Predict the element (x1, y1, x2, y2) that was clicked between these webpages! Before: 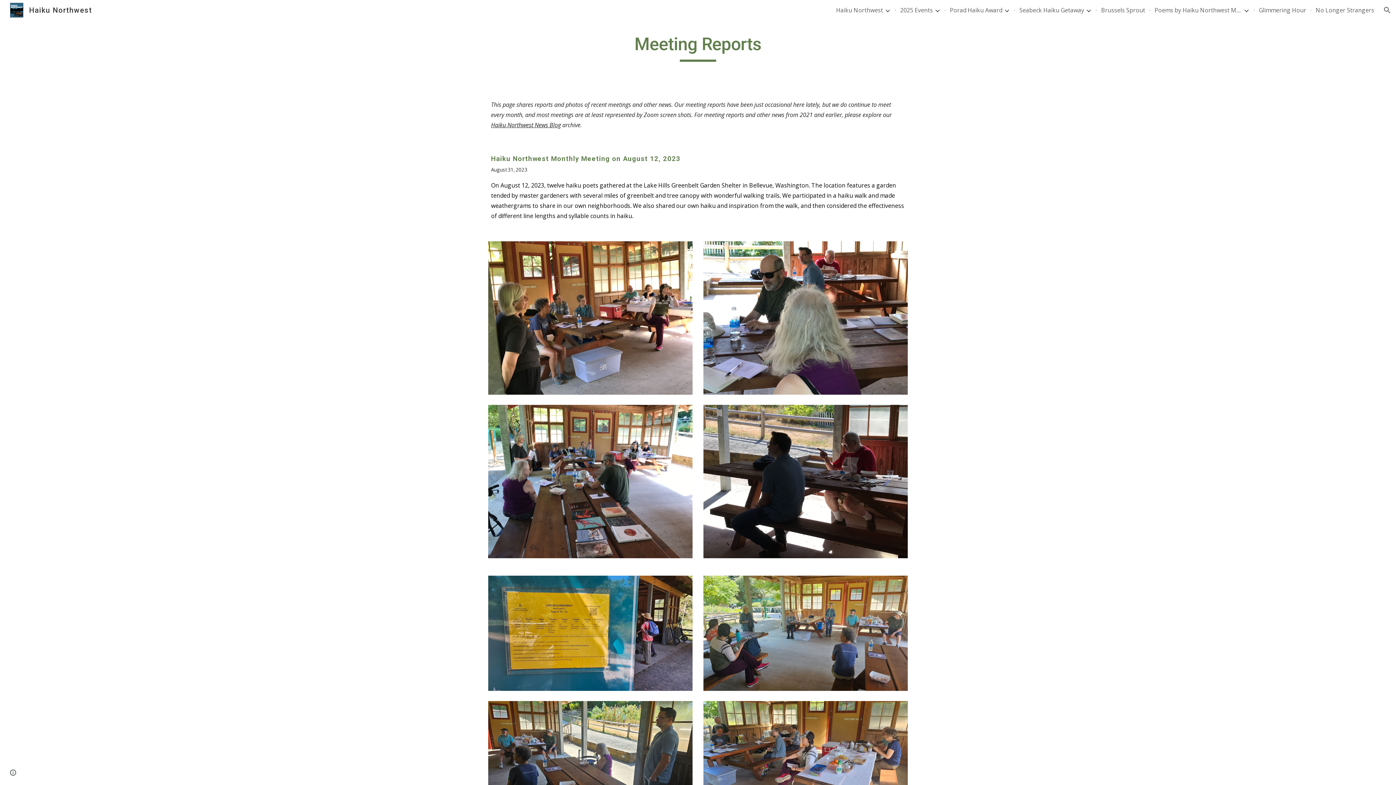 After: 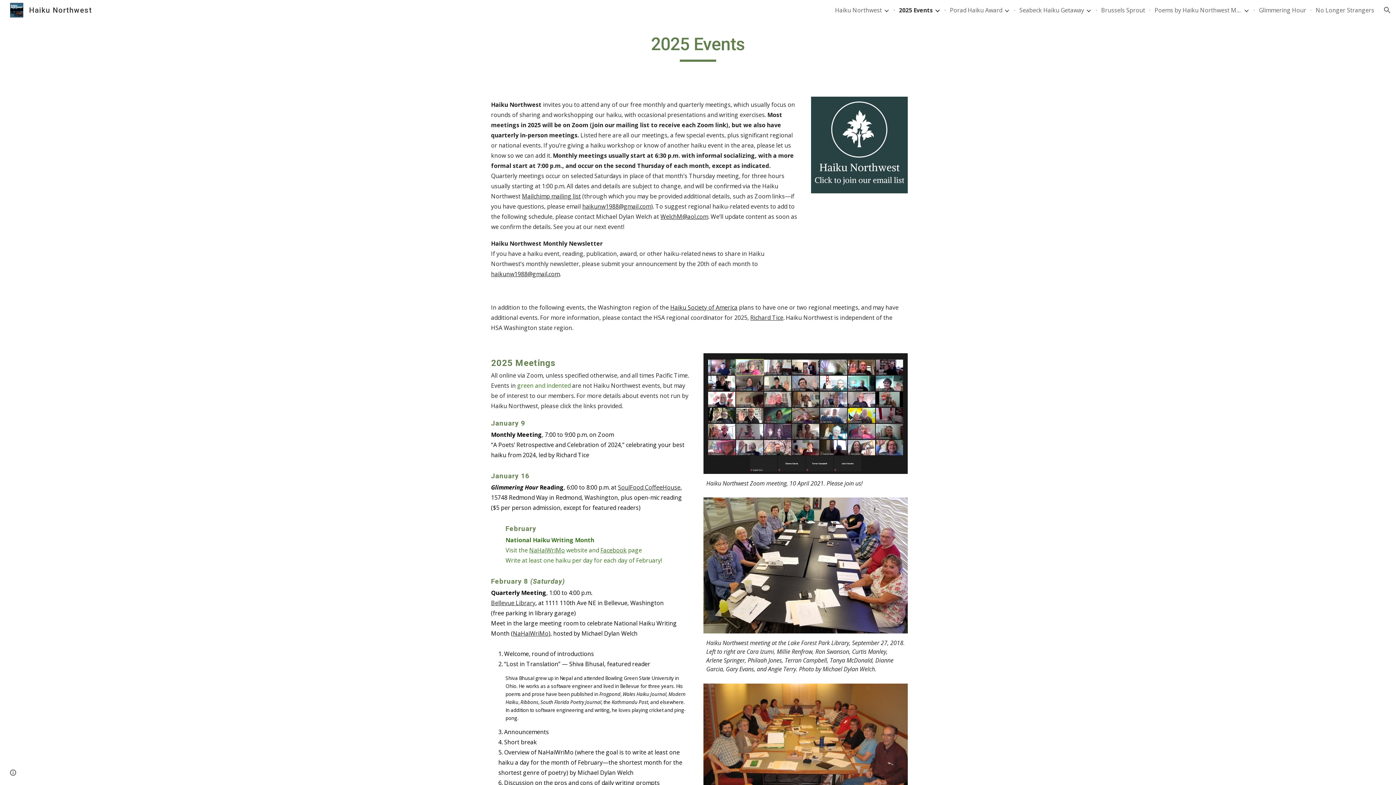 Action: label: 2025 Events bbox: (900, 6, 933, 14)